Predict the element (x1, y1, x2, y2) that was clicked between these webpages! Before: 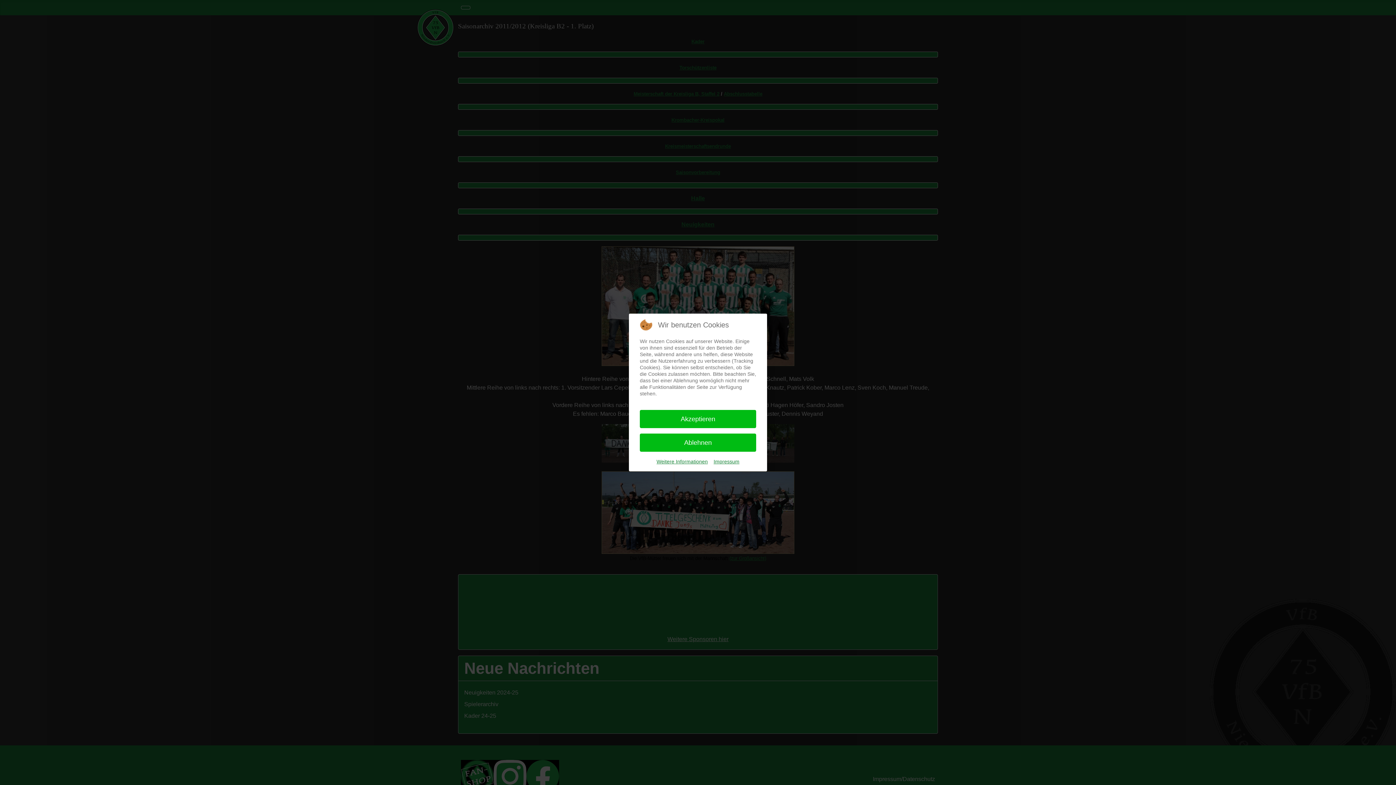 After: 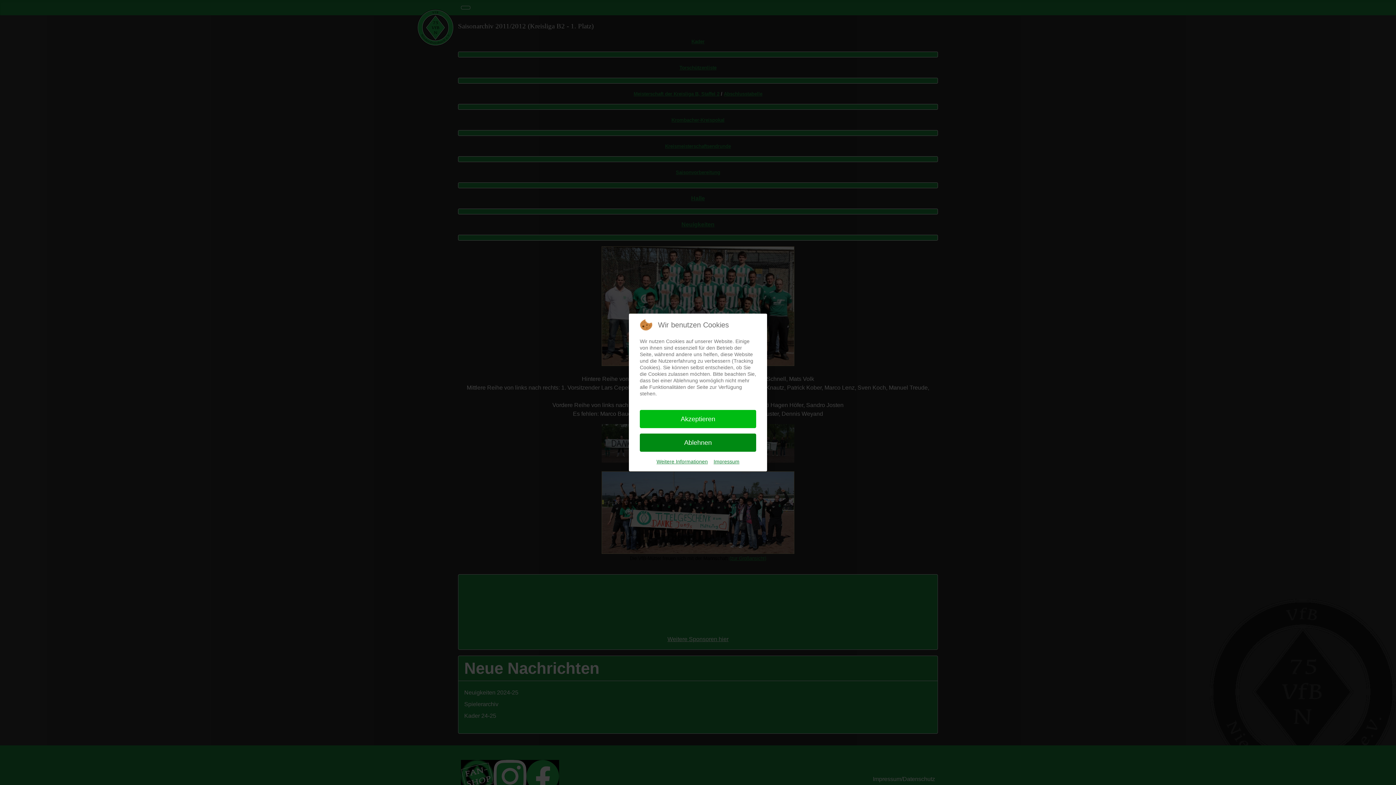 Action: bbox: (640, 433, 756, 452) label: Ablehnen